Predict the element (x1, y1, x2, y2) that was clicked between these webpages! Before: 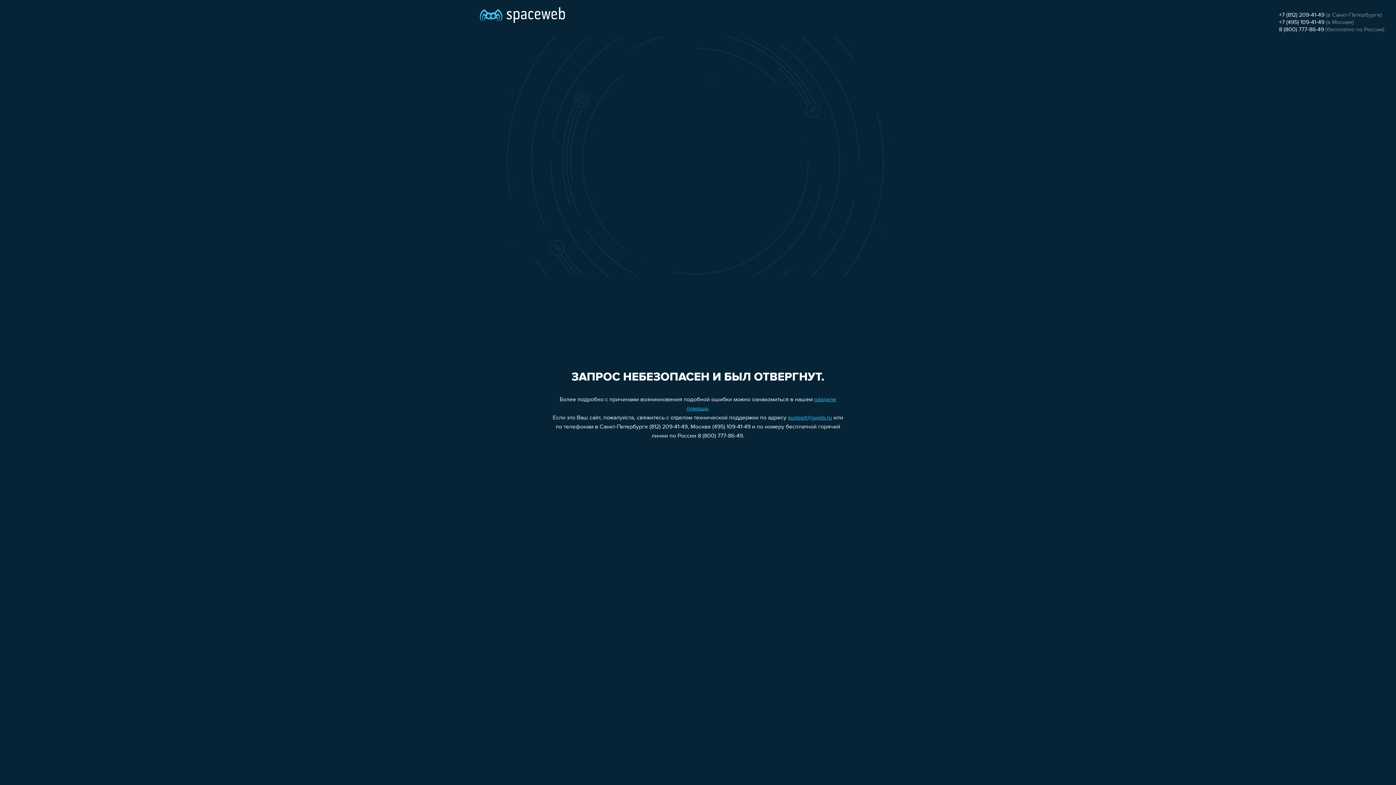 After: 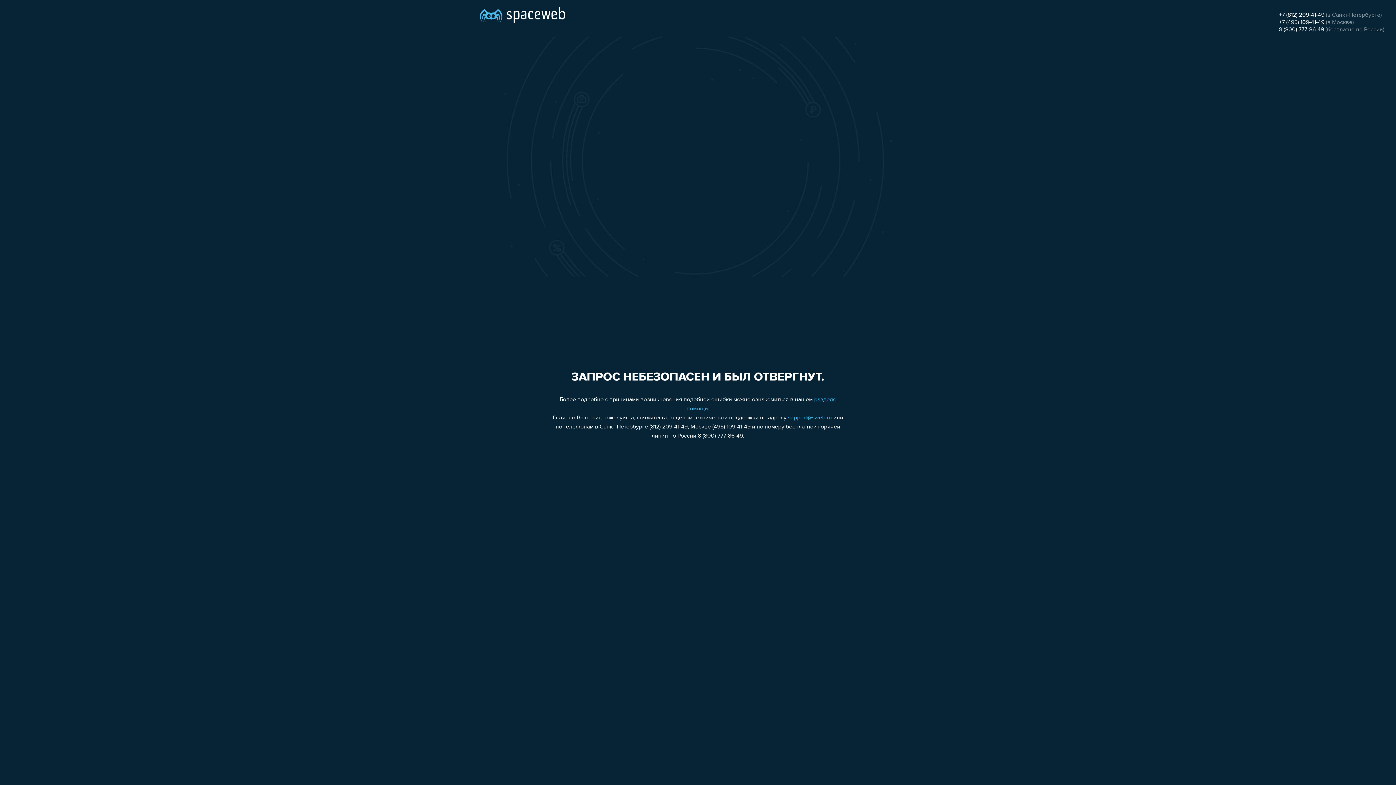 Action: bbox: (788, 415, 832, 421) label: support@sweb.ru